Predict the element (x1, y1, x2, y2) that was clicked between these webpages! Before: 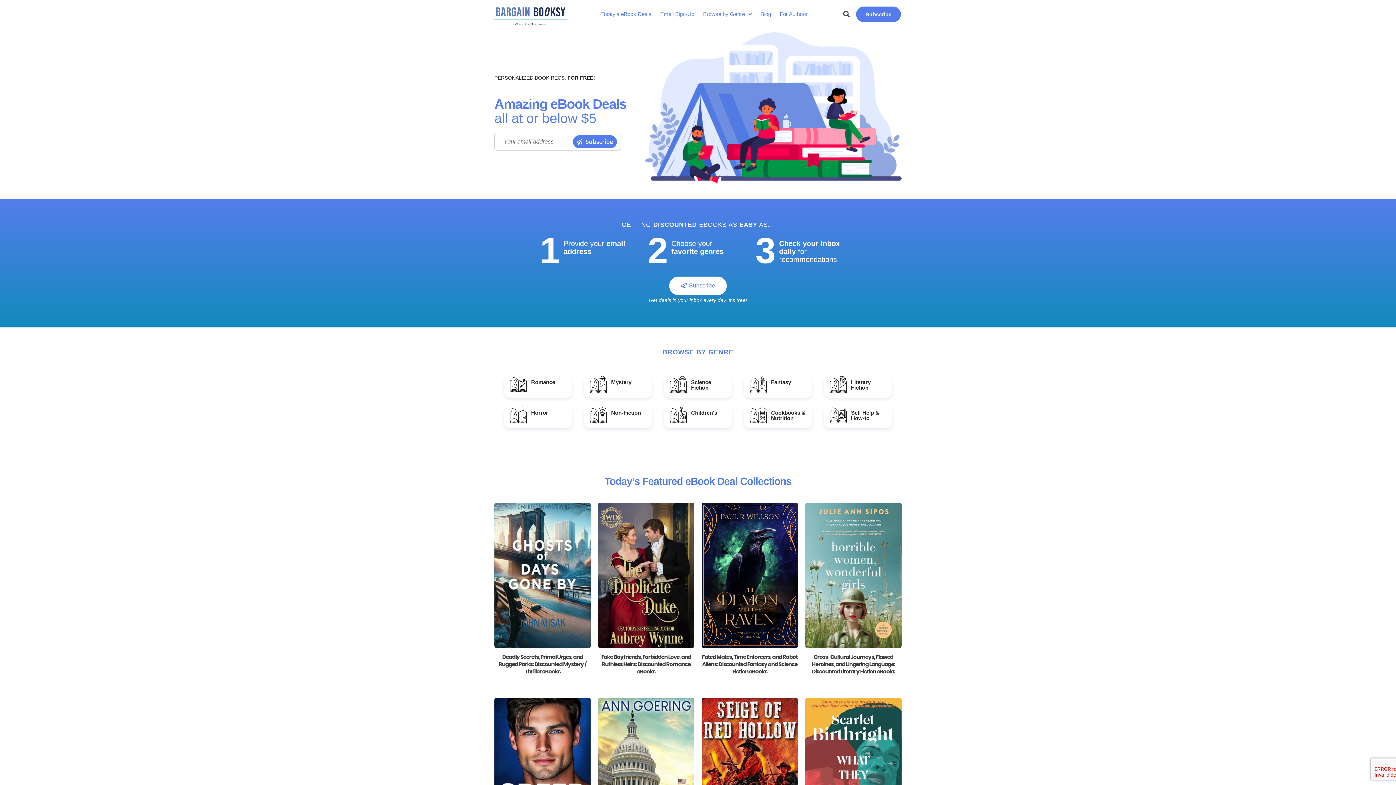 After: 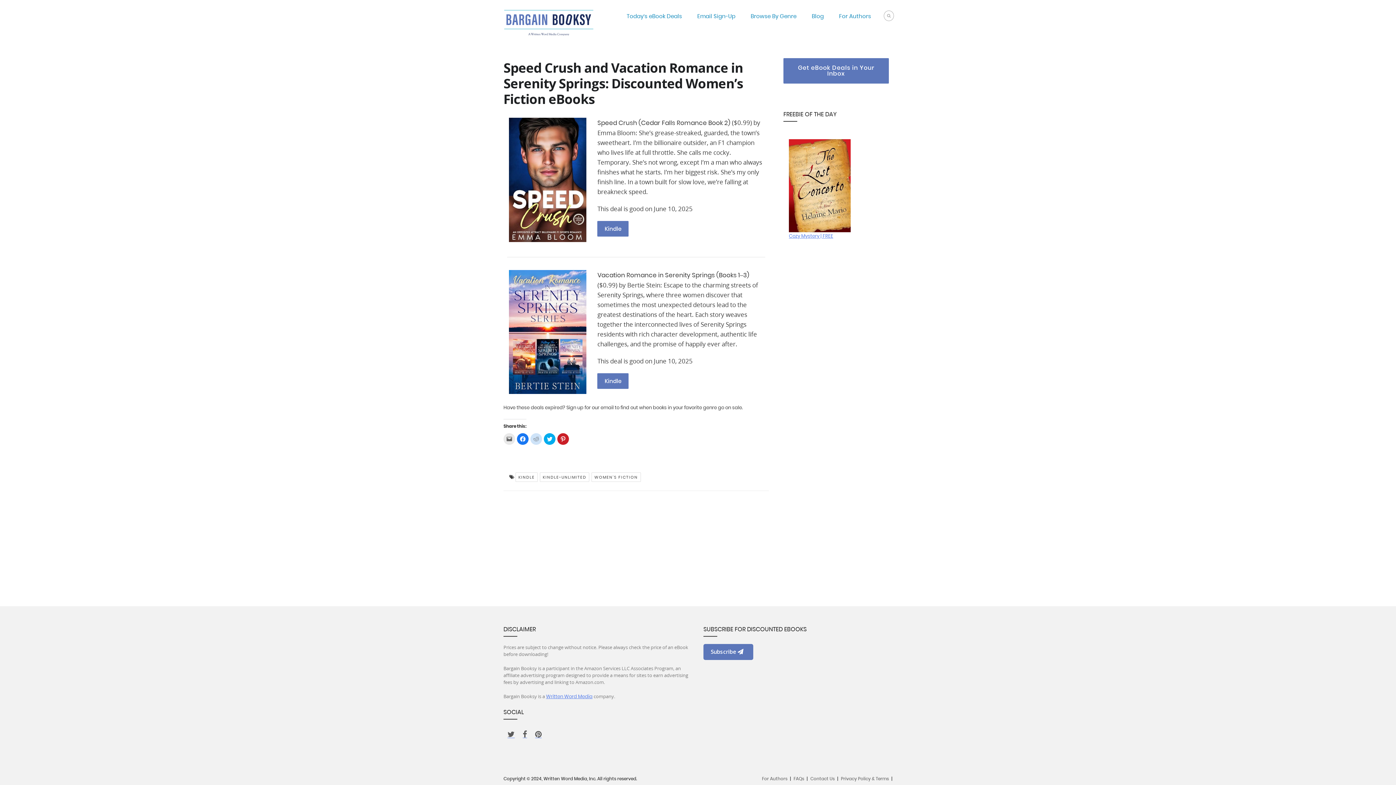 Action: bbox: (494, 698, 590, 843)